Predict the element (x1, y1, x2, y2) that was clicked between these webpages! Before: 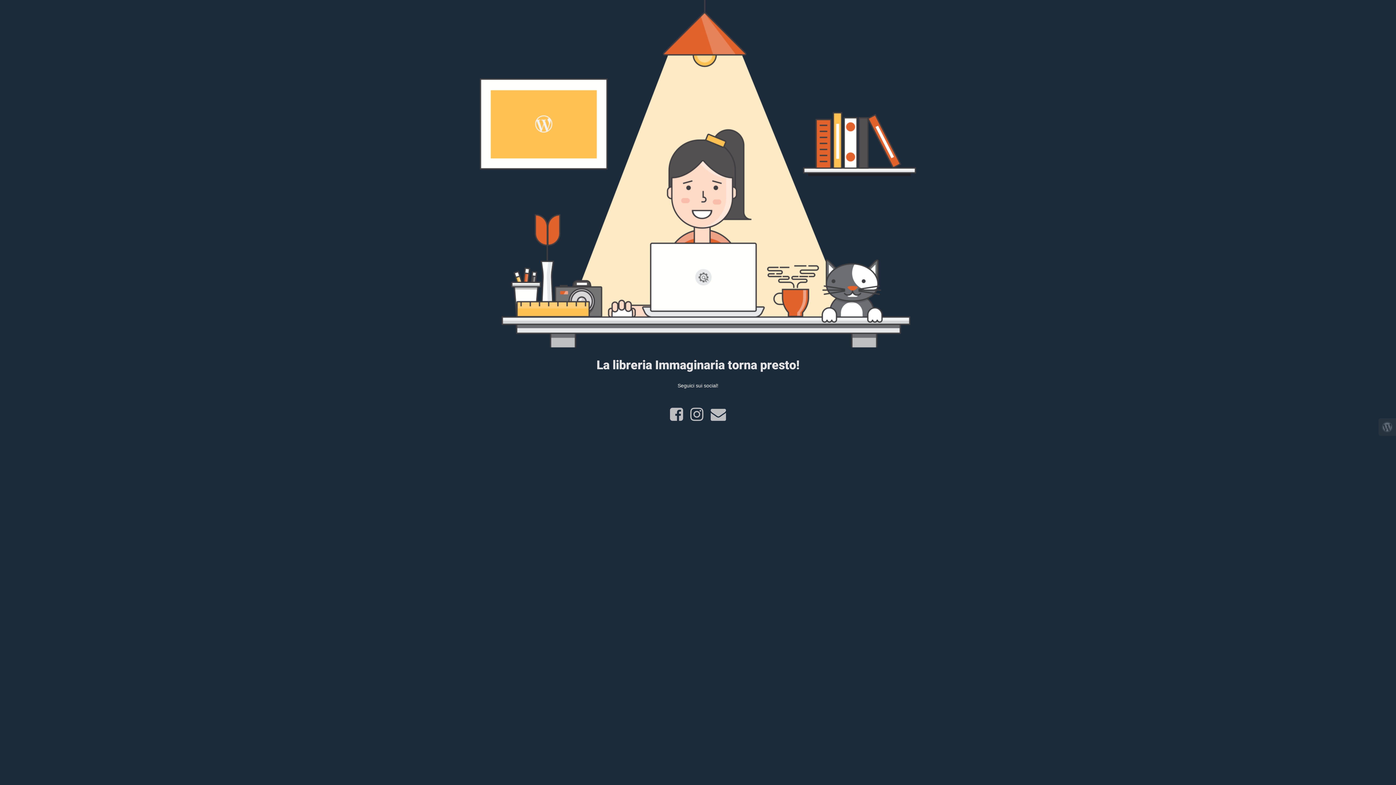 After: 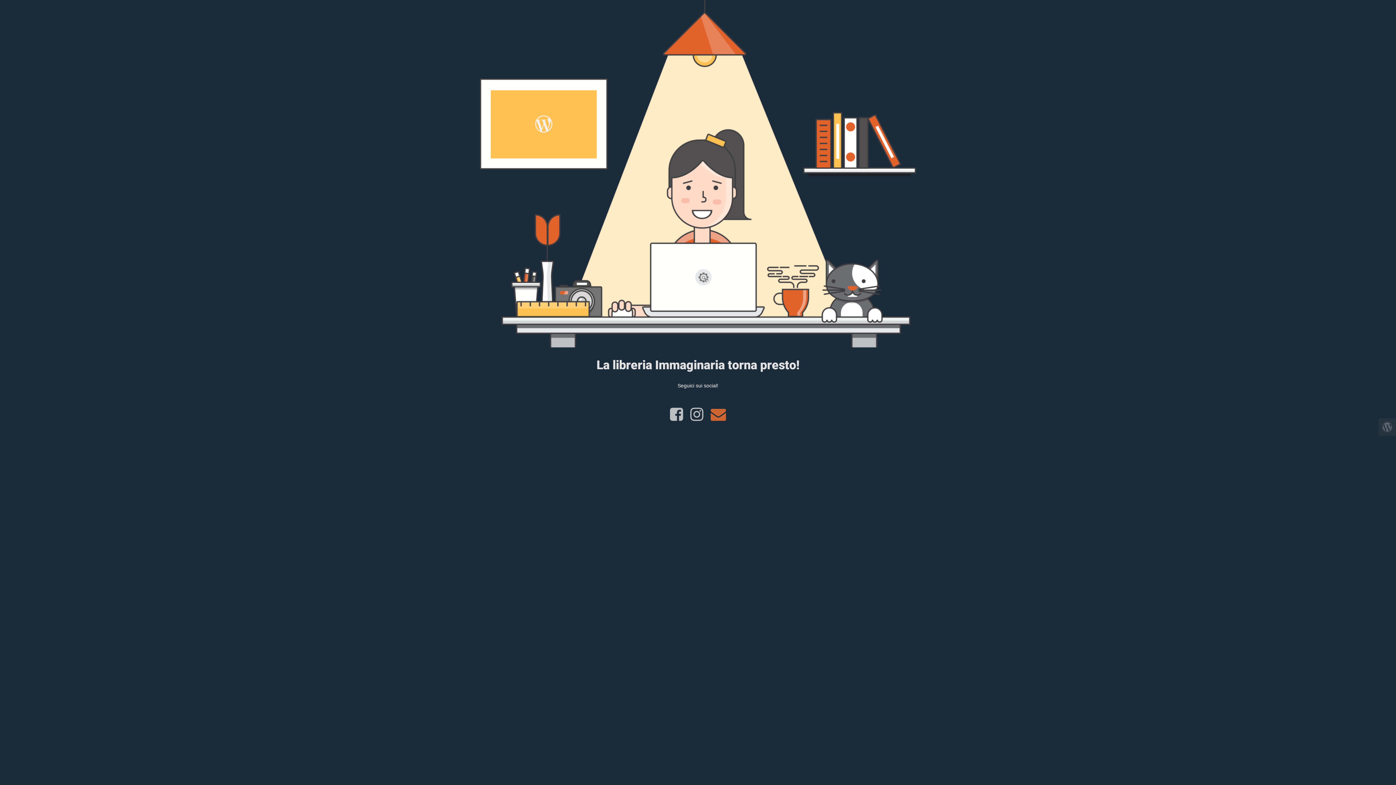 Action: bbox: (707, 415, 729, 421)